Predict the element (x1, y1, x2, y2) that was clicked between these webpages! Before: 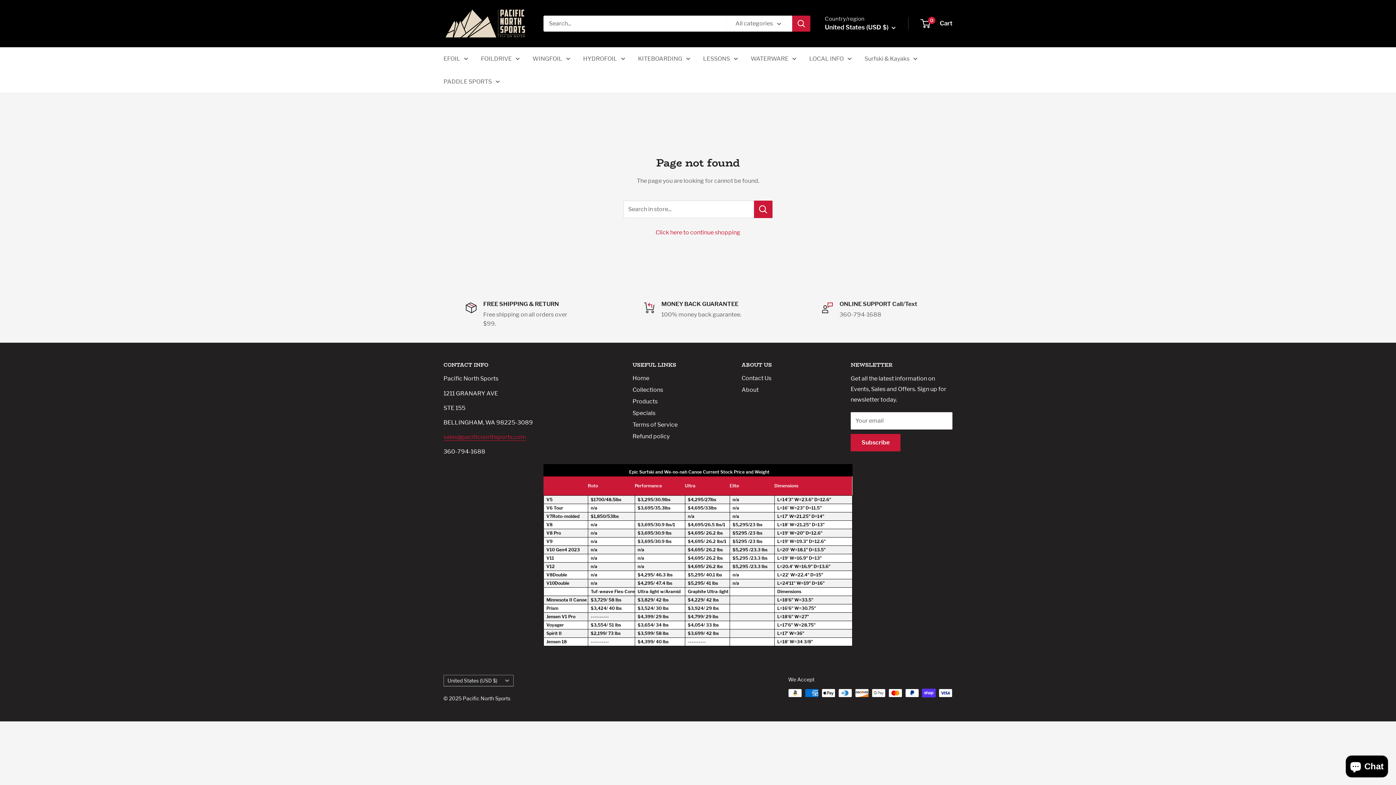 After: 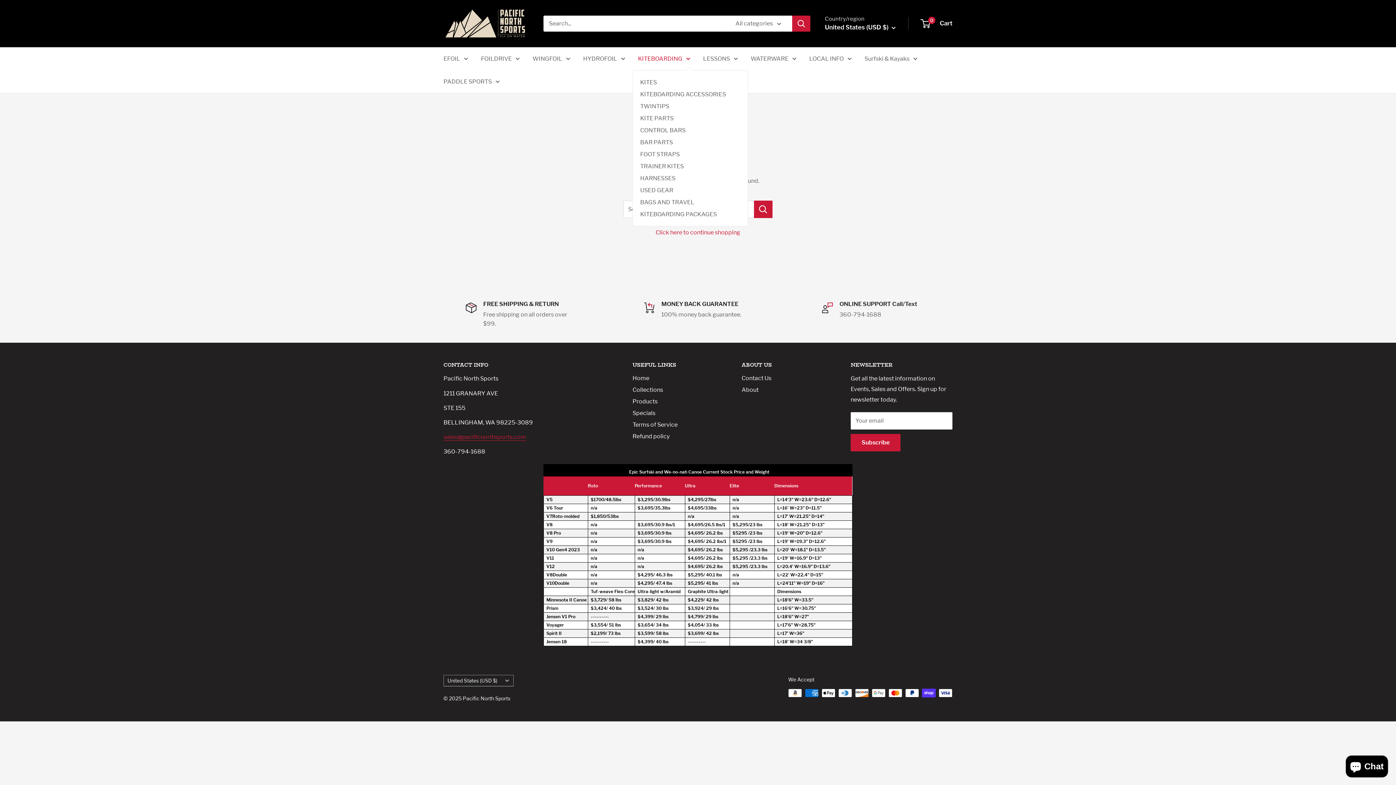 Action: label: KITEBOARDING bbox: (638, 53, 690, 63)